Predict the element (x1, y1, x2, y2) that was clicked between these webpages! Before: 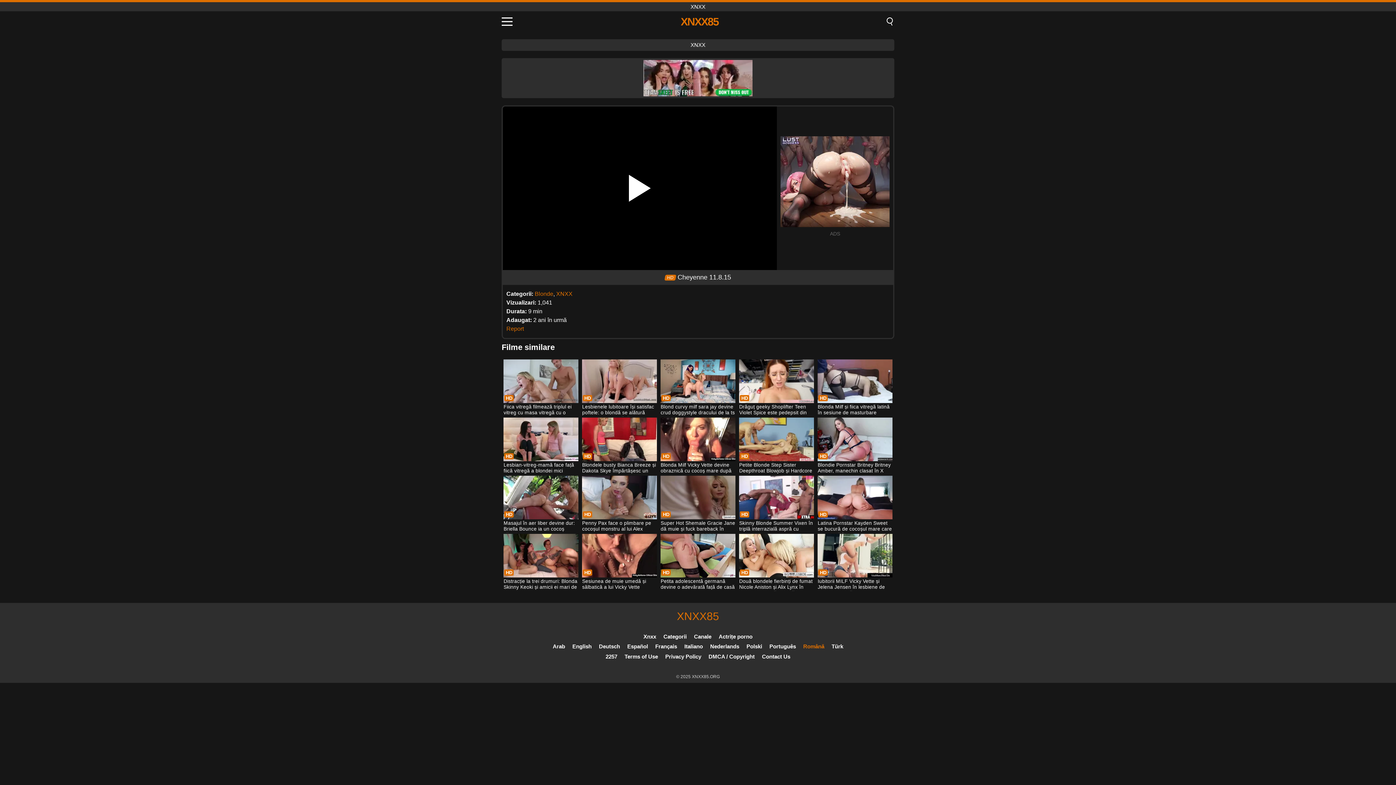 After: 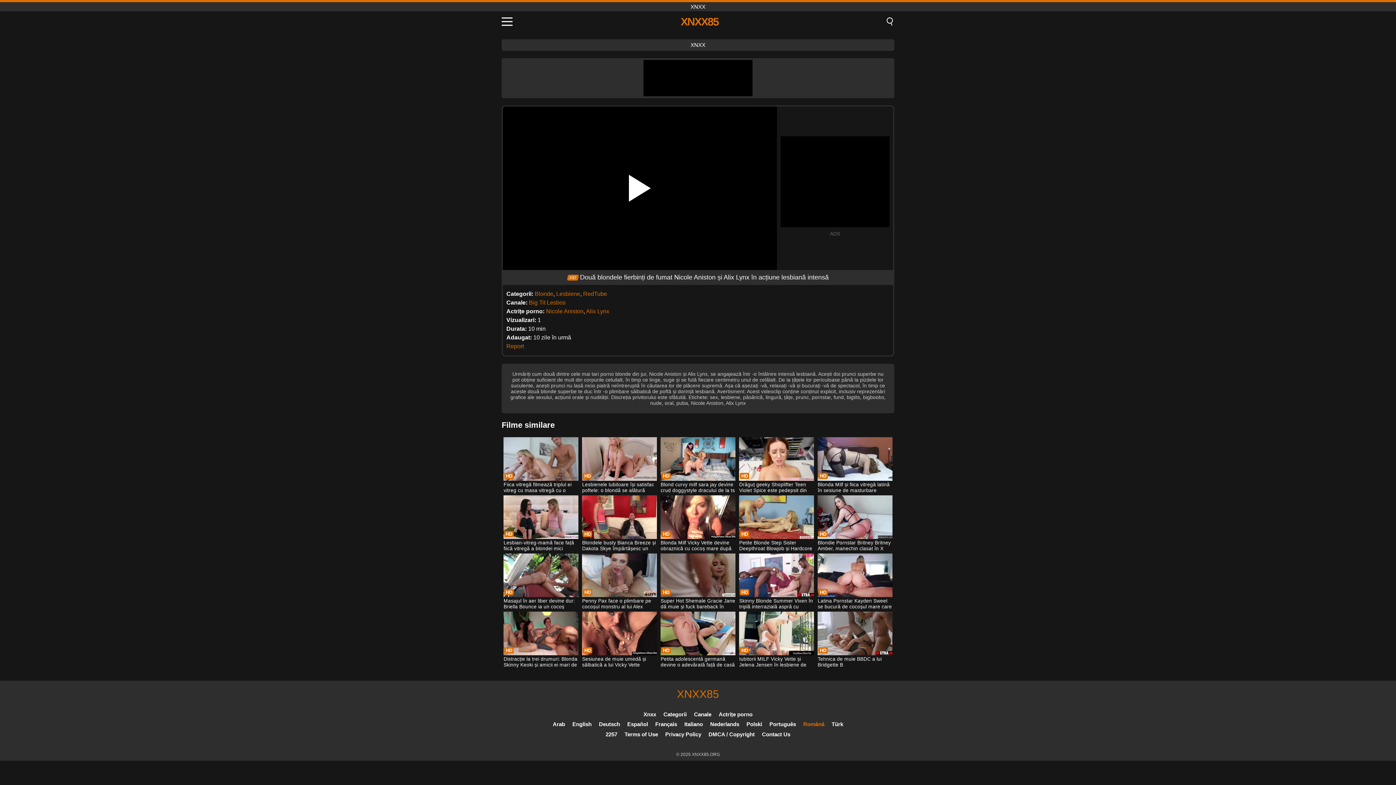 Action: label: Două blondele fierbinți de fumat Nicole Aniston și Alix Lynx în acțiune lesbiană intensă bbox: (739, 534, 814, 591)